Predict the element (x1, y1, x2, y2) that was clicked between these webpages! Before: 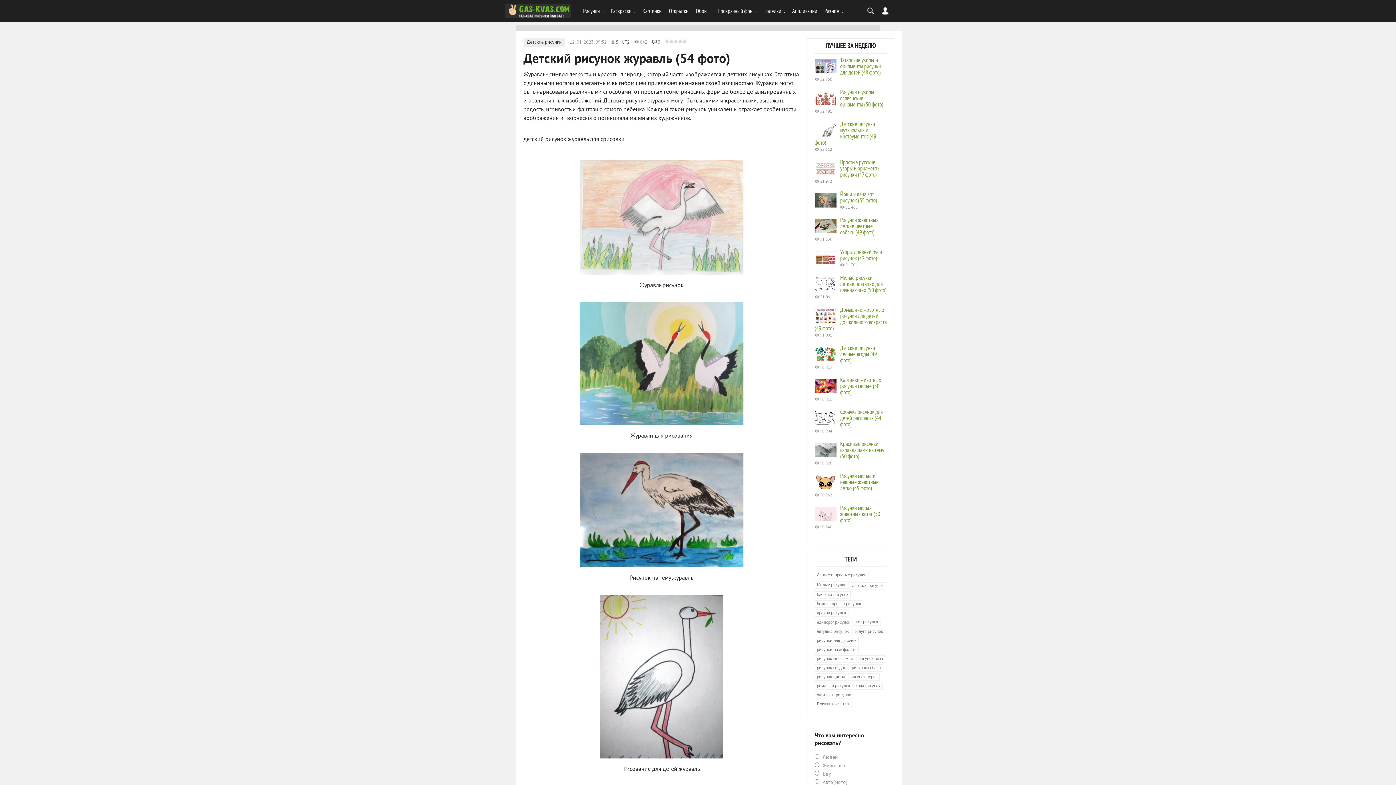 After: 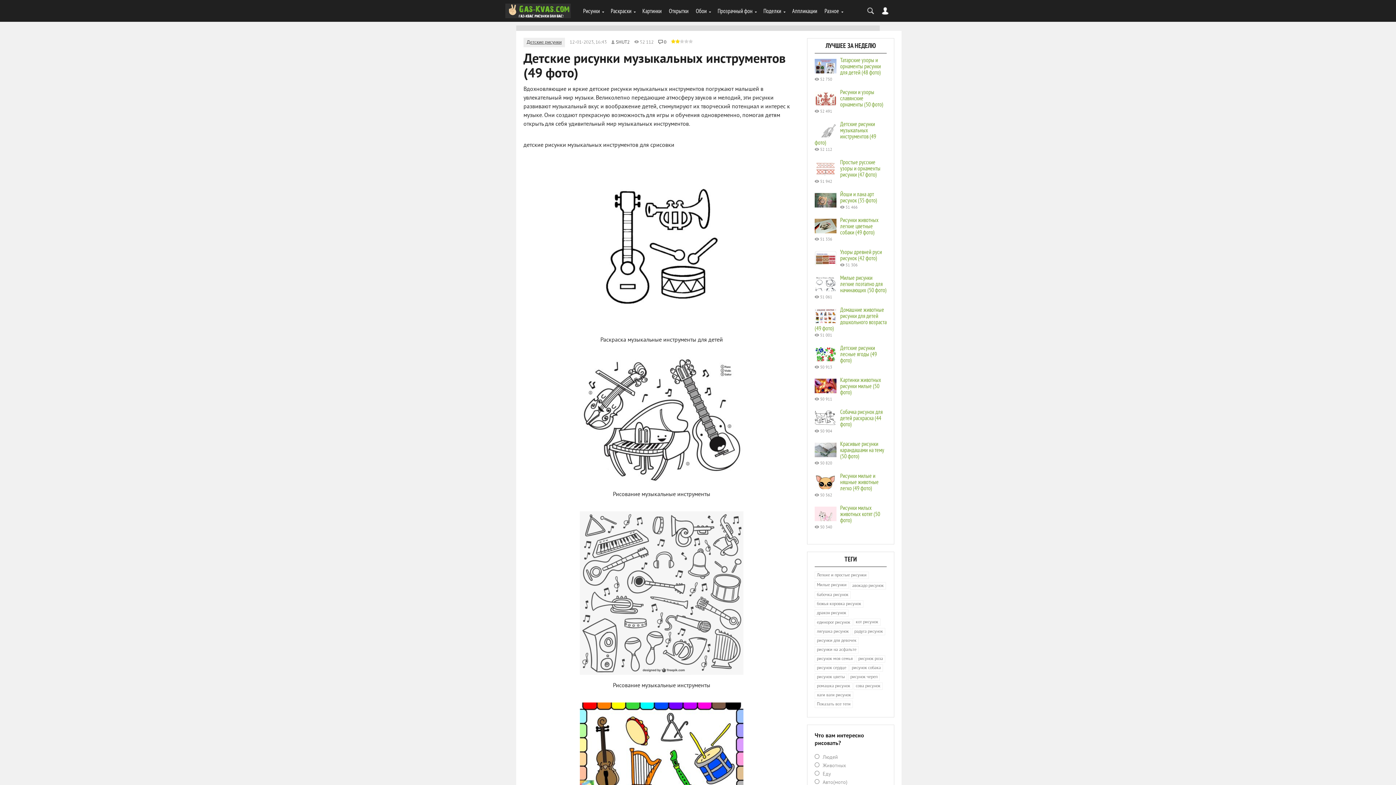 Action: bbox: (814, 120, 876, 146) label: Детские рисунки музыкальных инструментов (49 фото)